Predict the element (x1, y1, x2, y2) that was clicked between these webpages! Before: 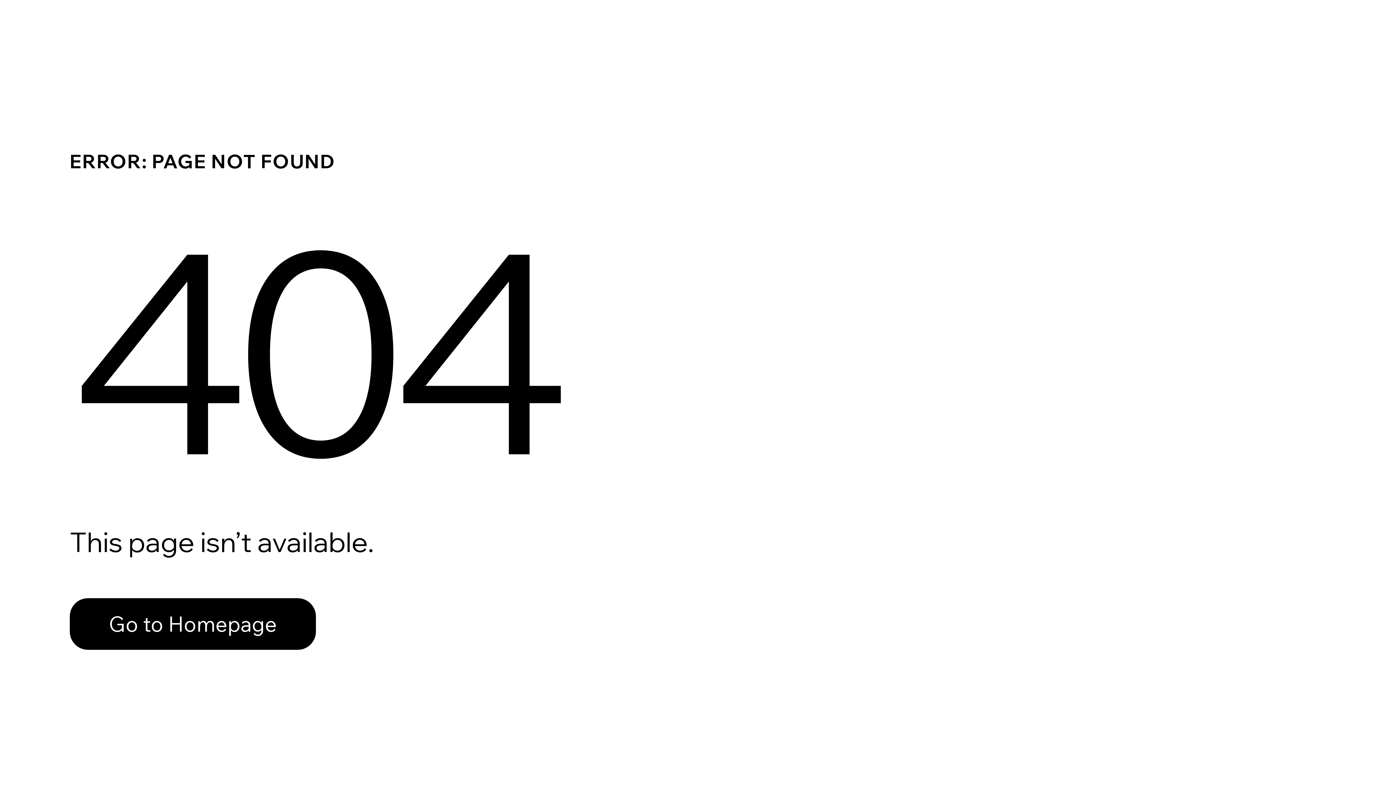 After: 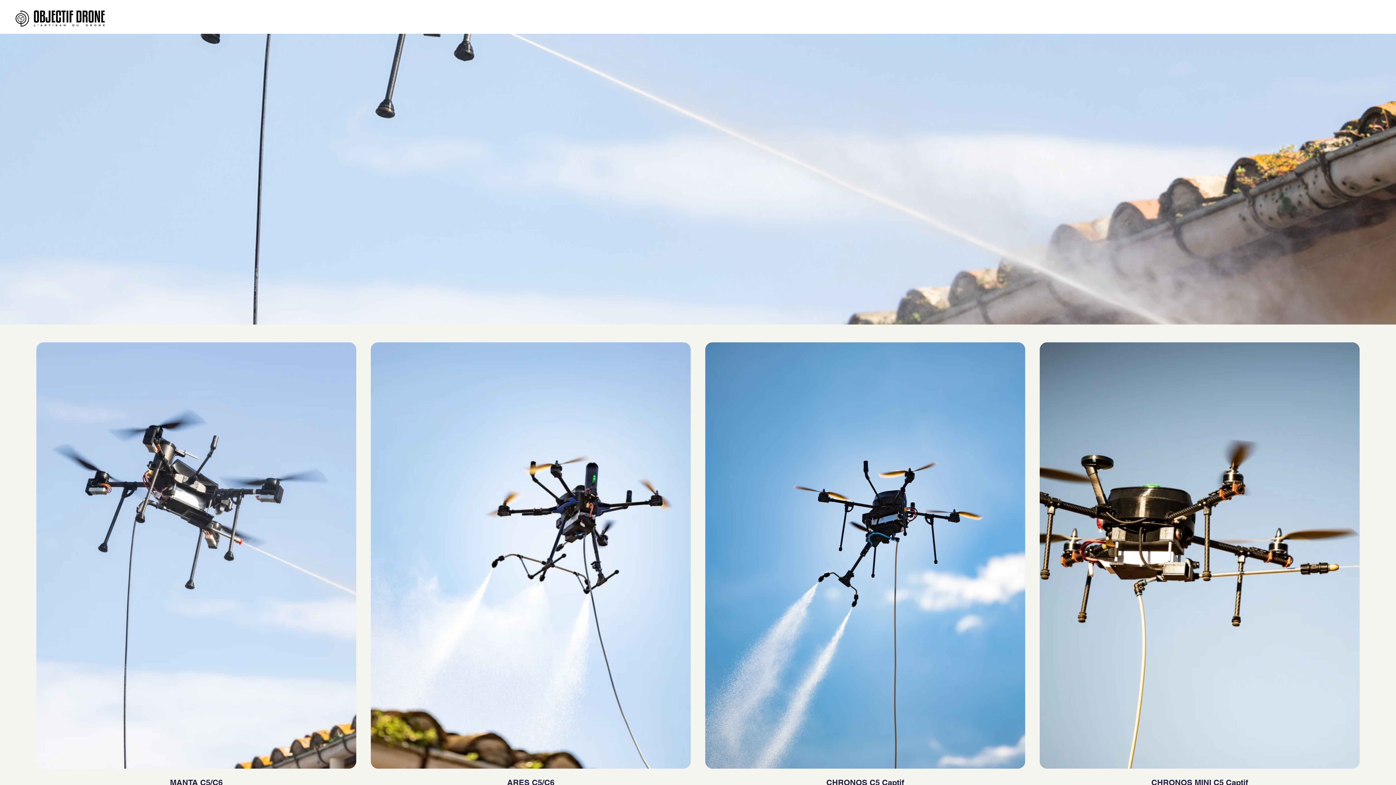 Action: label: Go to Homepage bbox: (69, 598, 316, 650)